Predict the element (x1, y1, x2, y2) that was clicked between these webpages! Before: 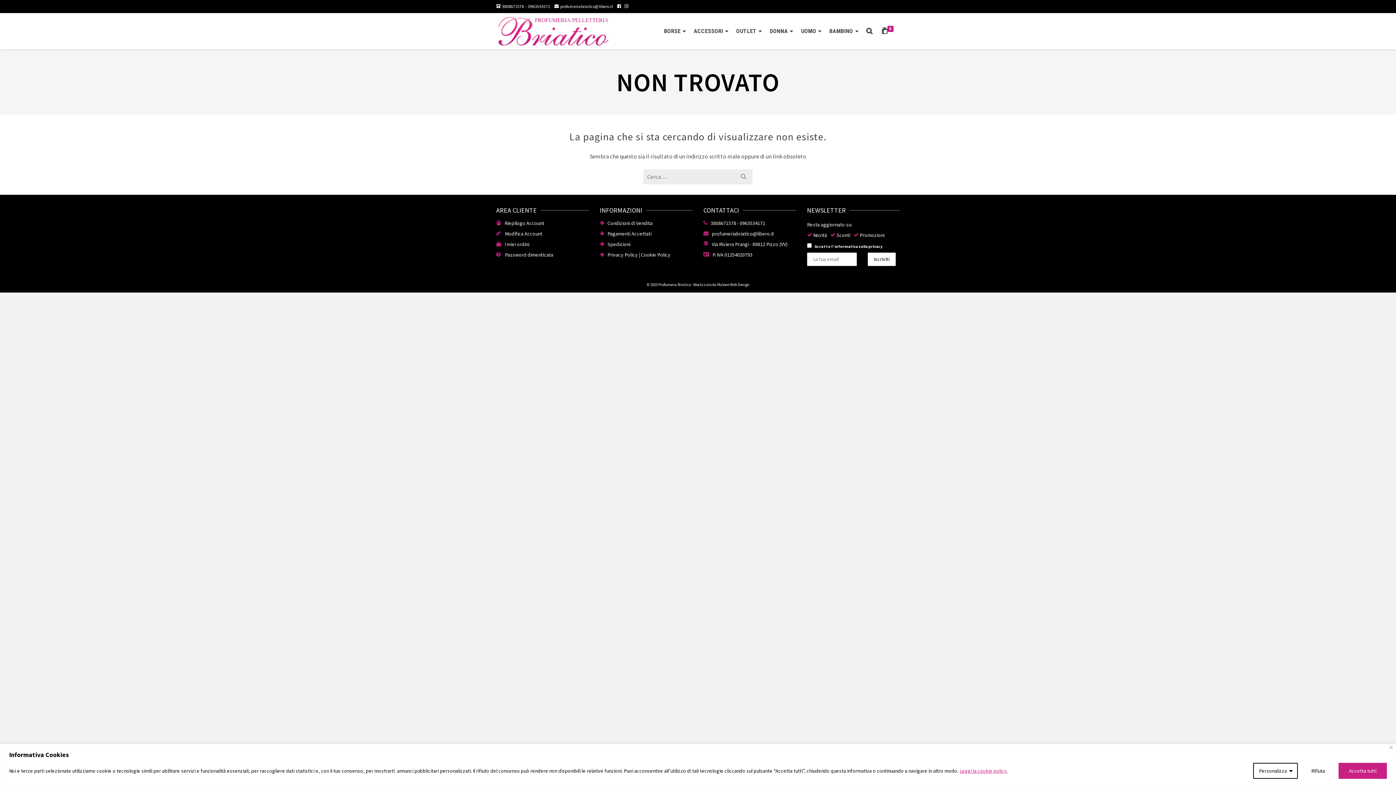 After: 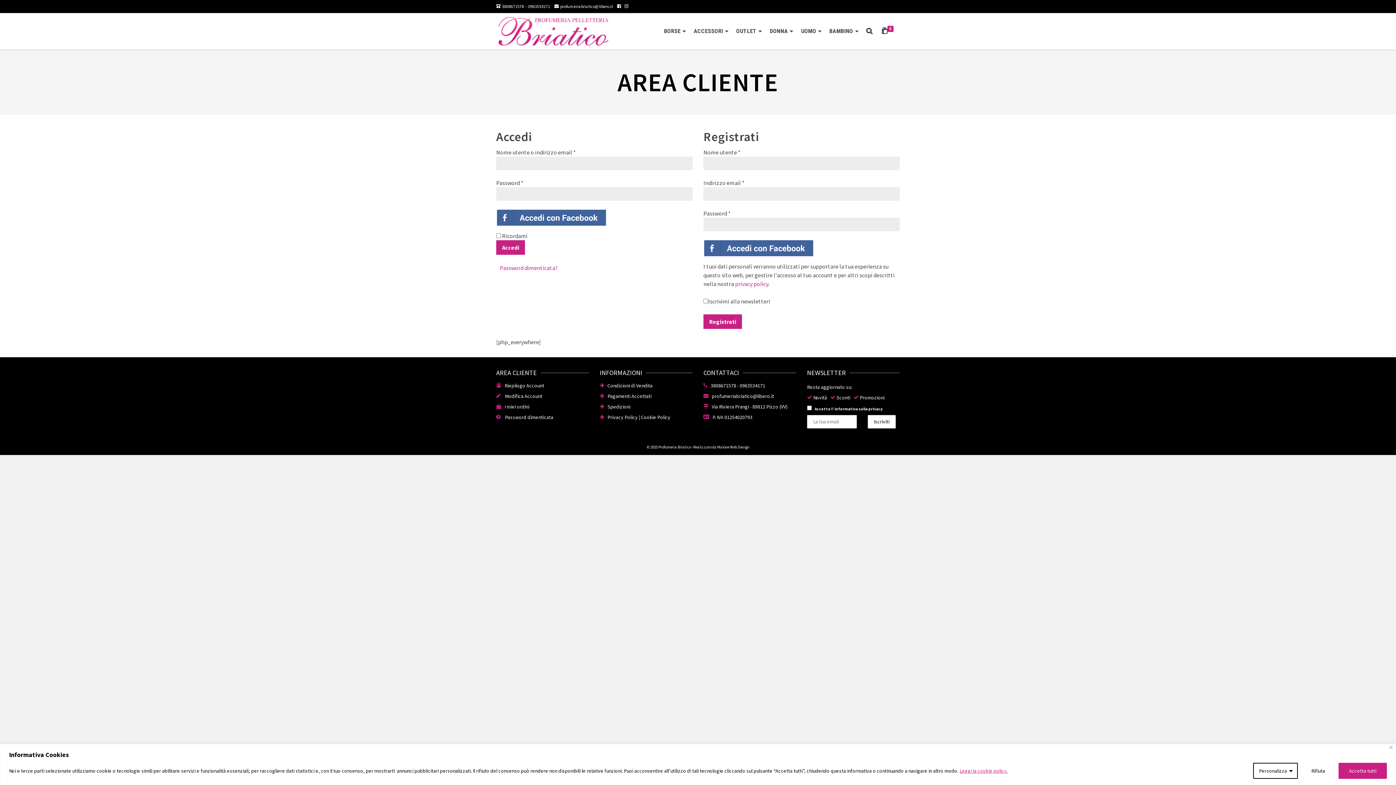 Action: label:    I miei ordini bbox: (496, 241, 529, 247)